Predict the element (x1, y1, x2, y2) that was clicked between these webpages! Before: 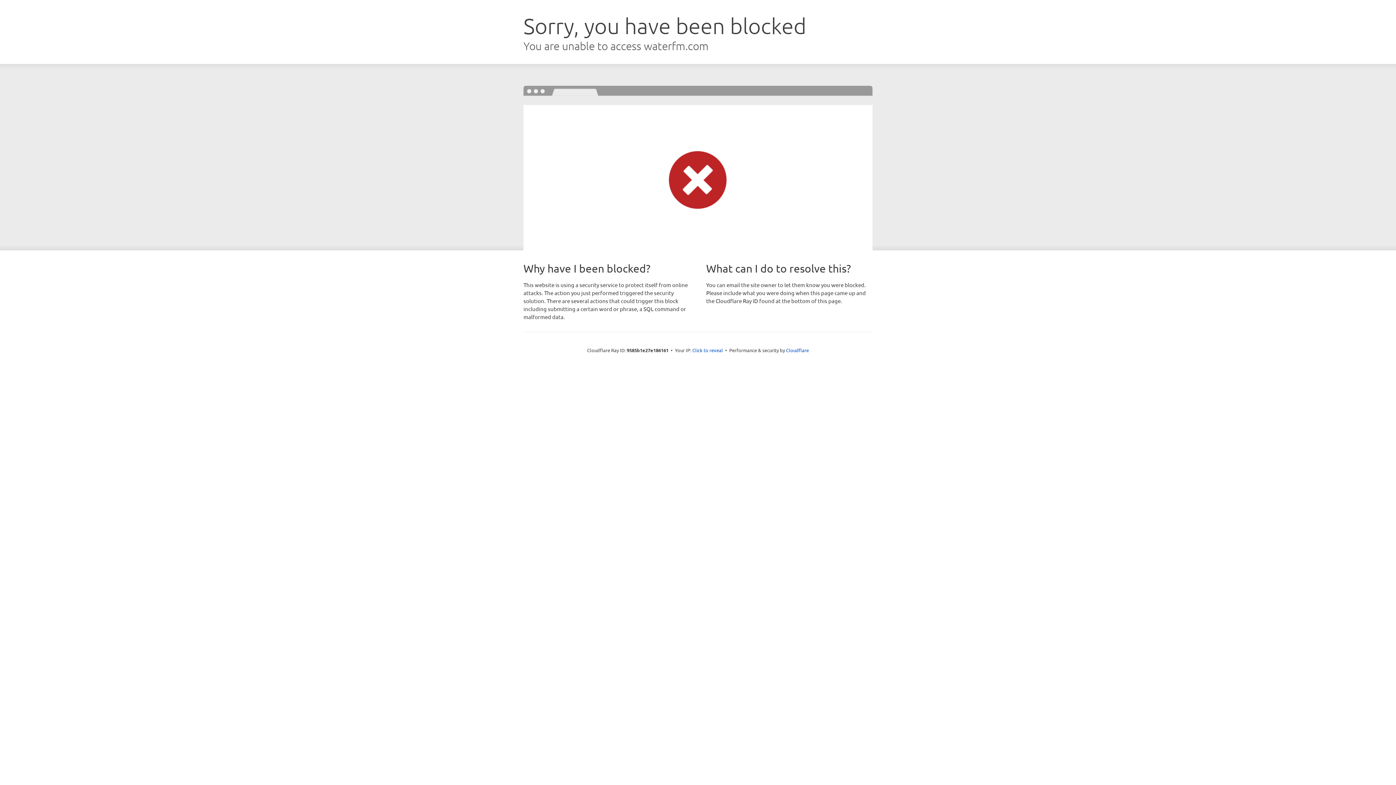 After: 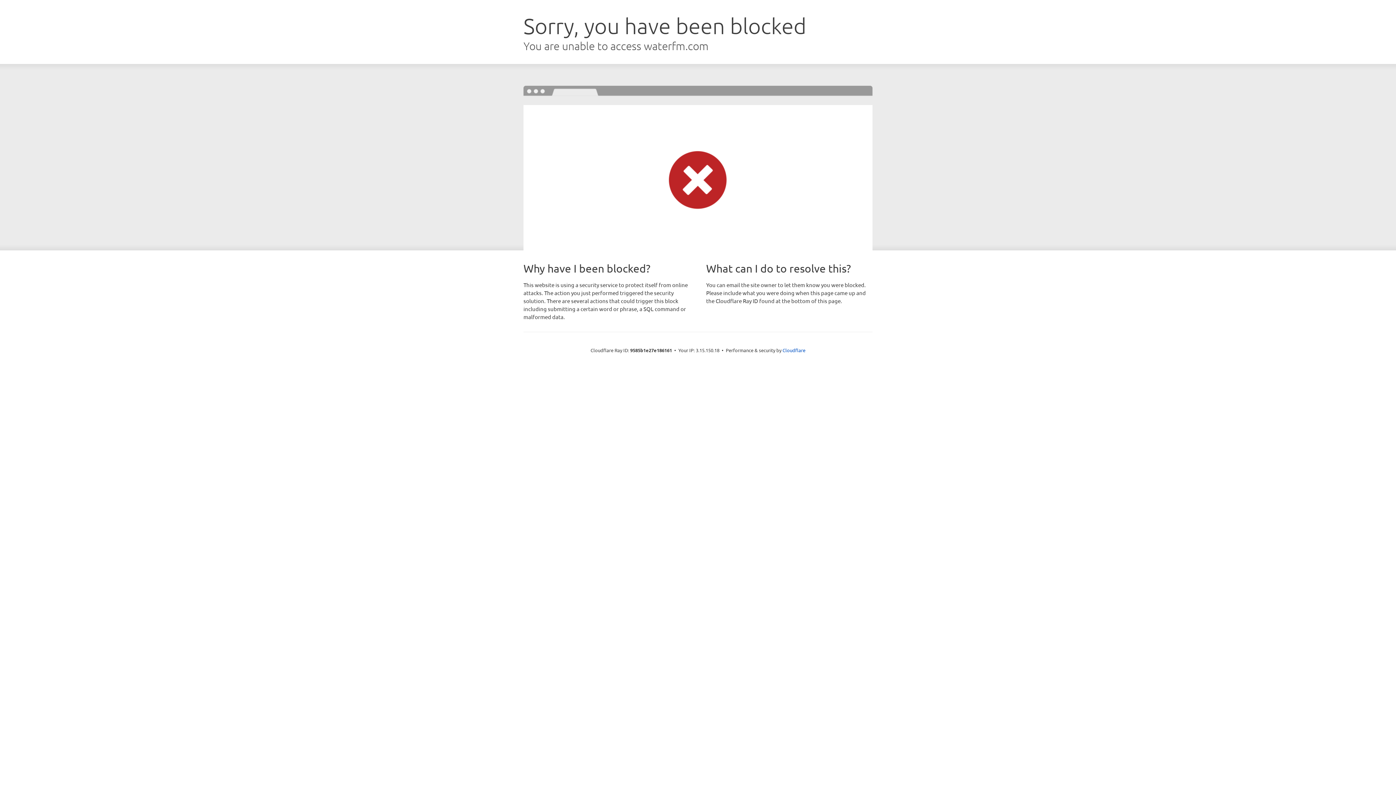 Action: bbox: (692, 346, 723, 353) label: Click to reveal